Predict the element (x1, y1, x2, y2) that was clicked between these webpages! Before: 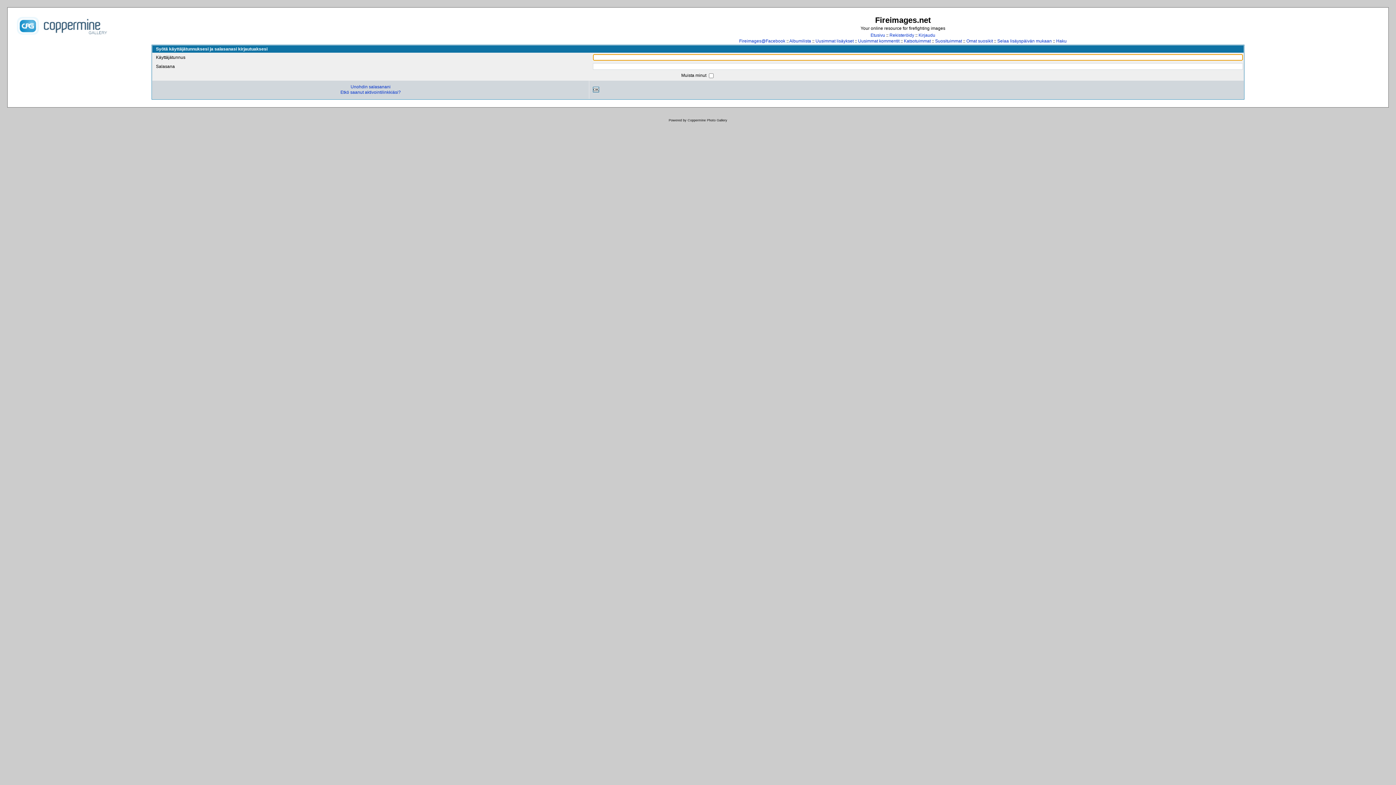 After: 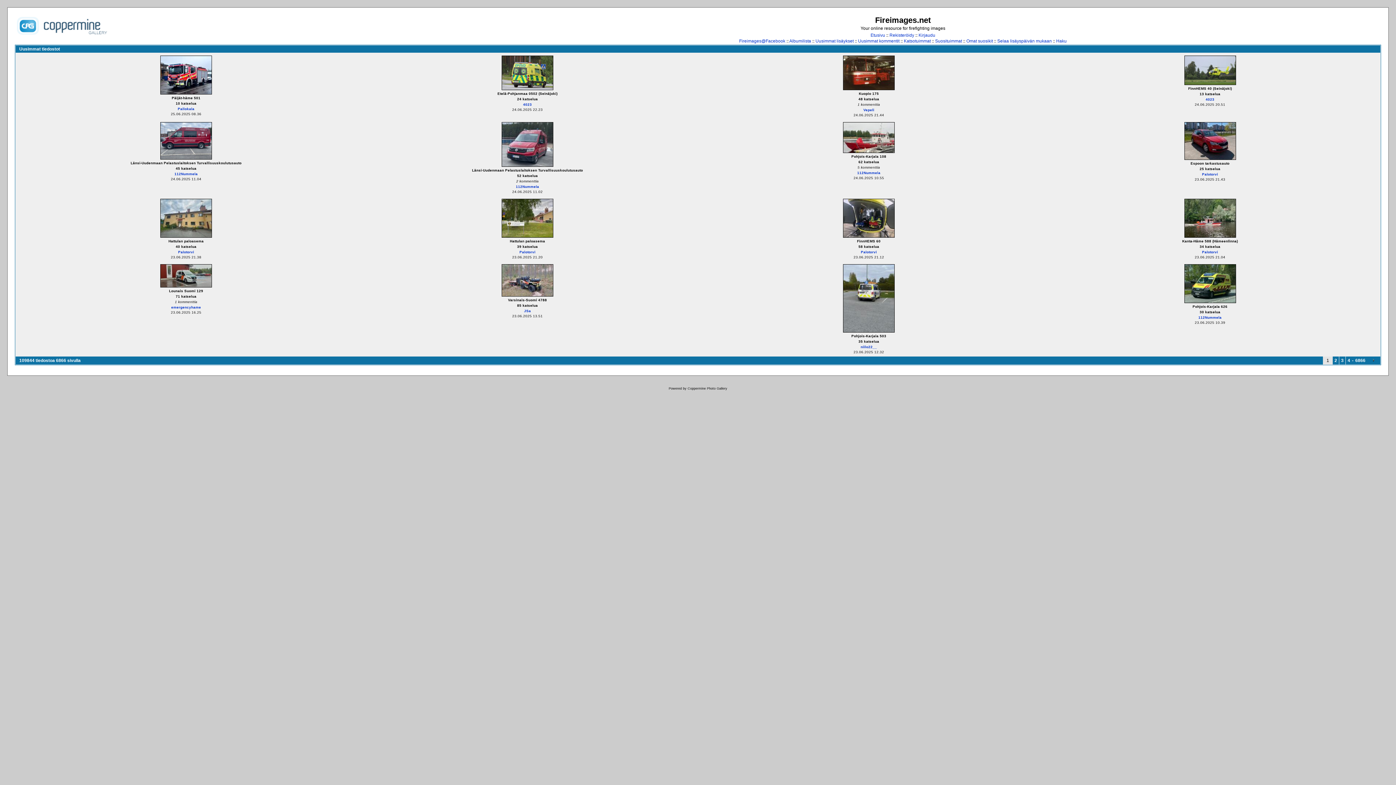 Action: bbox: (815, 38, 853, 43) label: Uusimmat lisäykset